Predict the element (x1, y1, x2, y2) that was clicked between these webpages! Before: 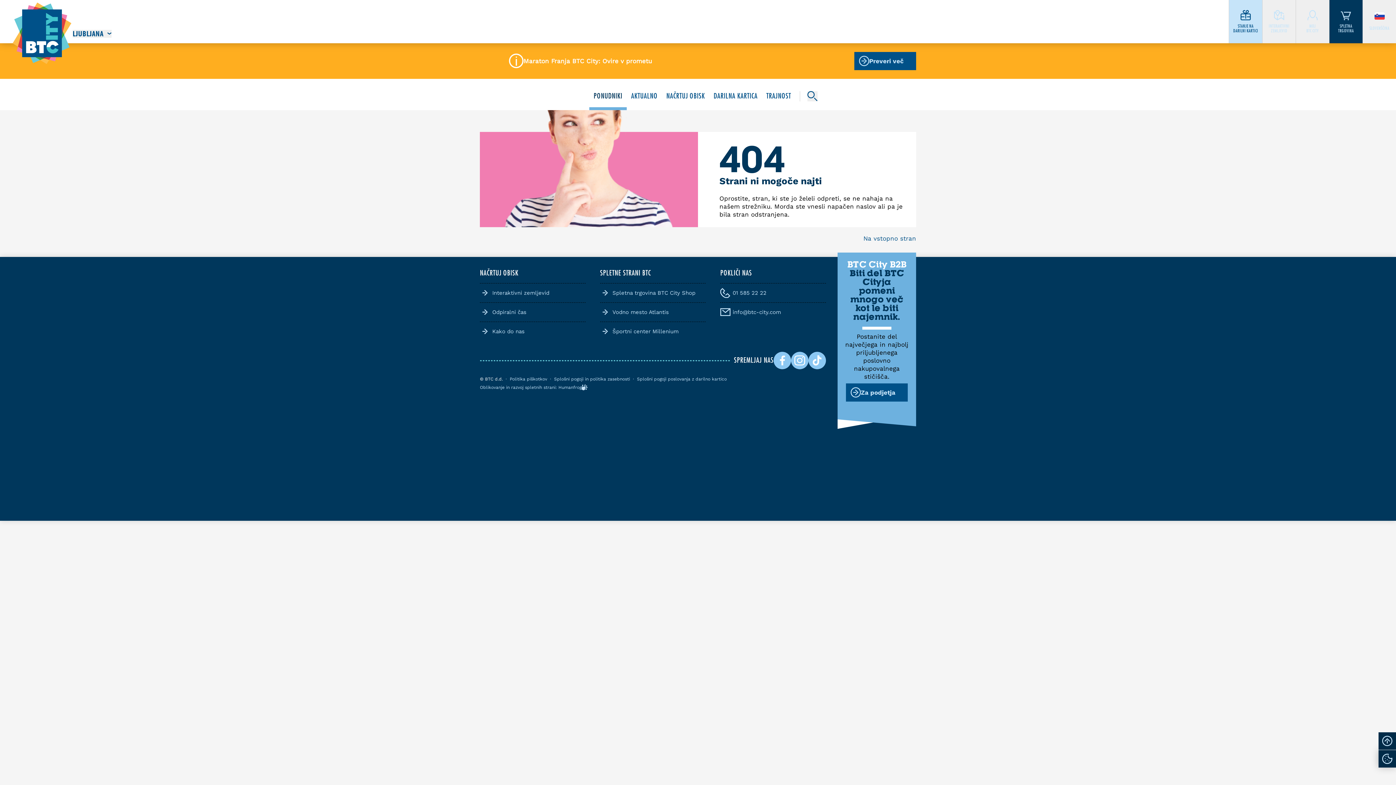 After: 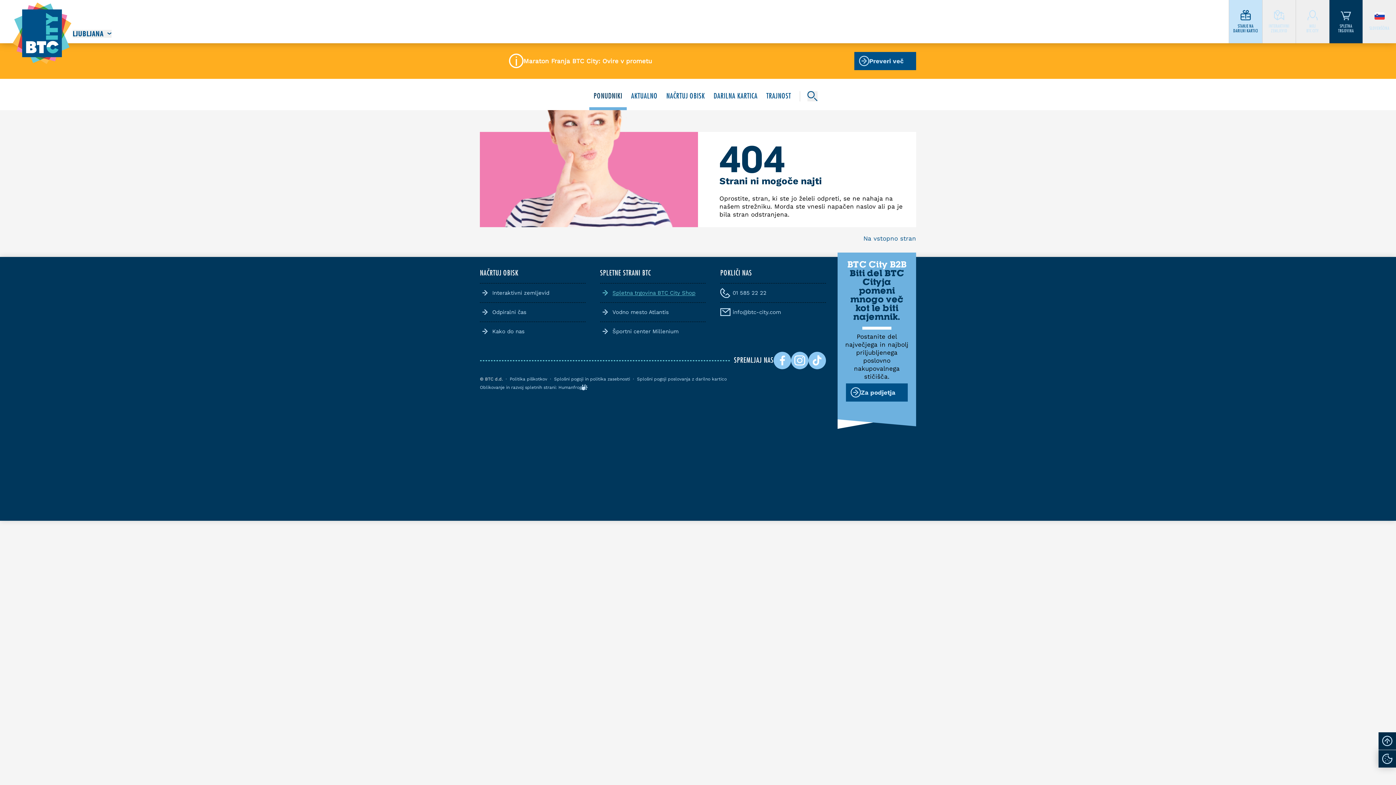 Action: bbox: (600, 288, 705, 298) label: Spletna trgovina BTC City Shop